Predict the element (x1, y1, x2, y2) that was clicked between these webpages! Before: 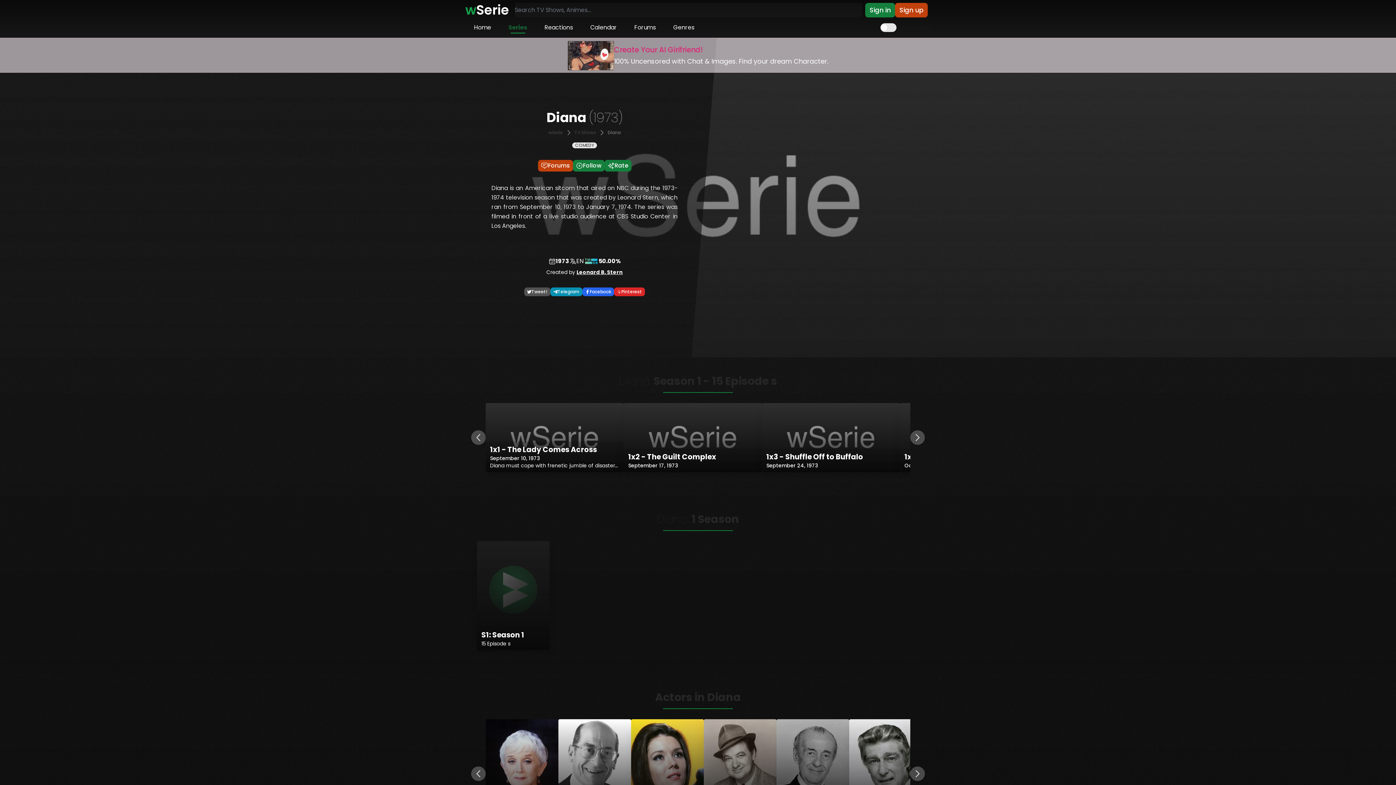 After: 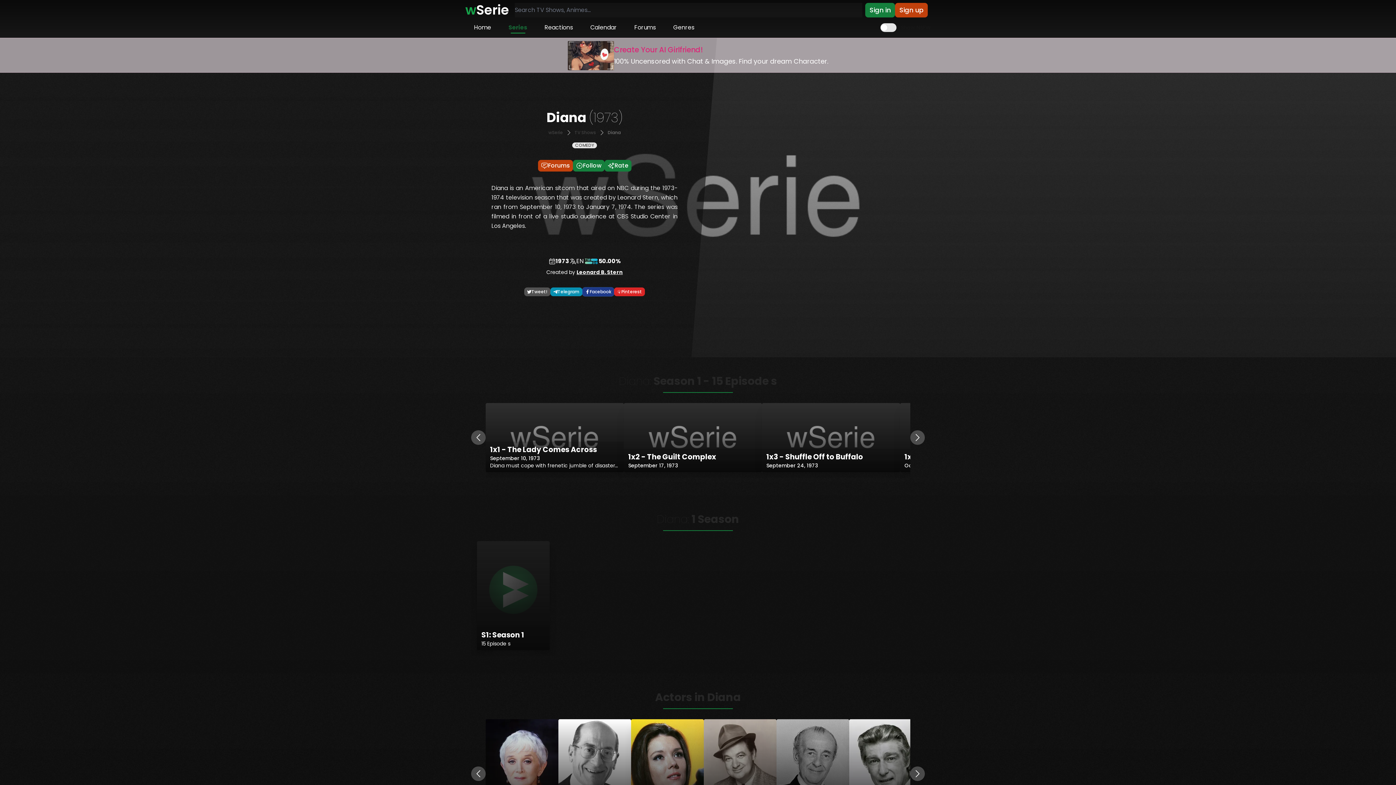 Action: label: Share this with Facebook. (opens in new window) bbox: (582, 287, 614, 296)